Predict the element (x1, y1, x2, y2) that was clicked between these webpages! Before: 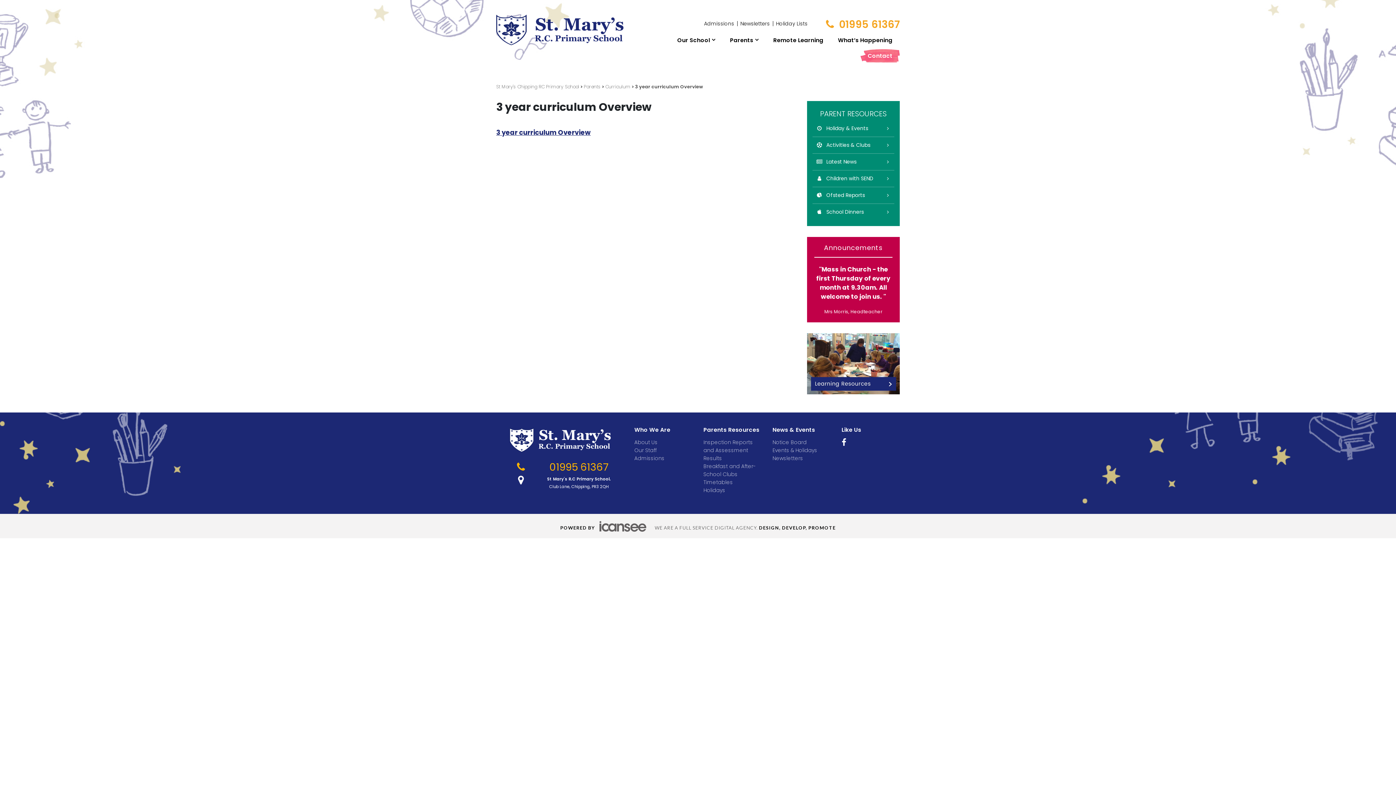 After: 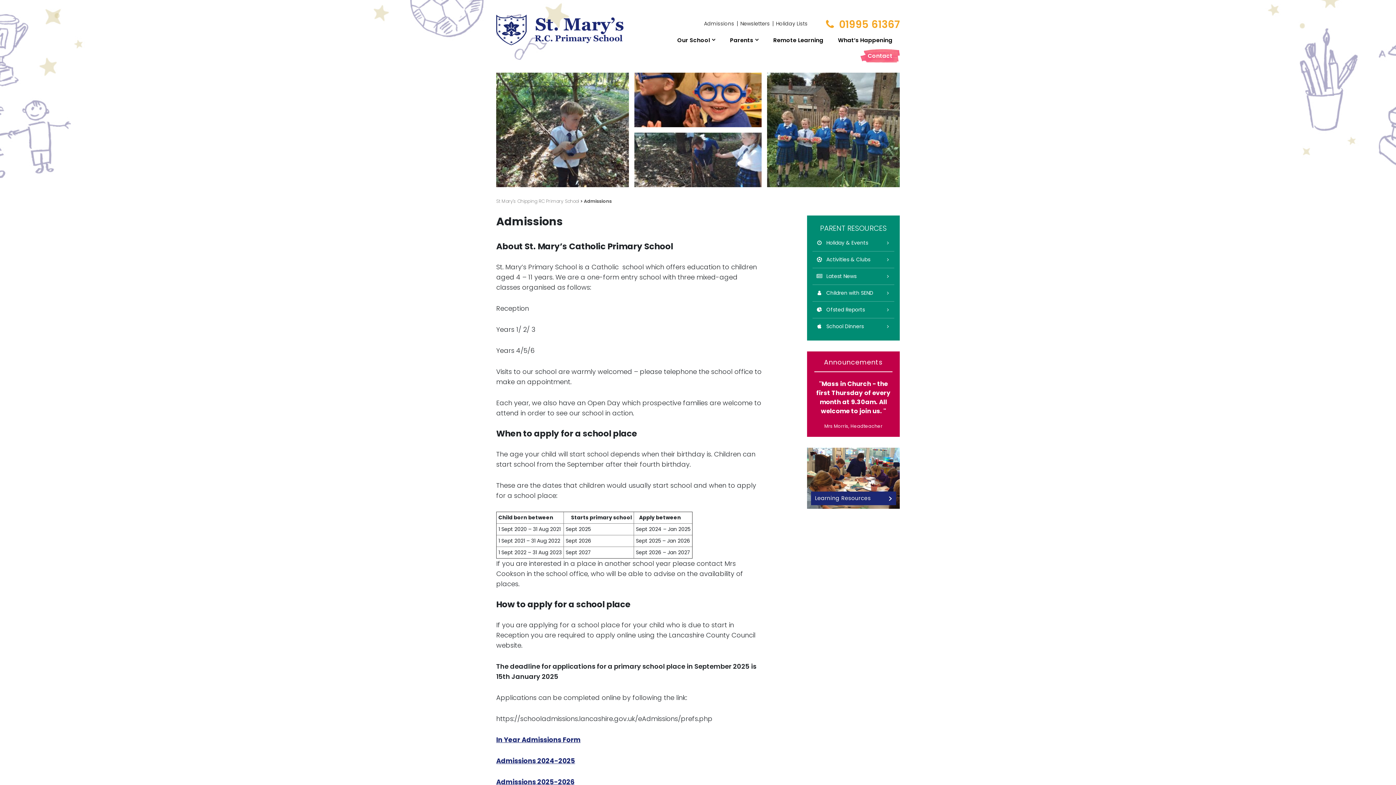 Action: bbox: (634, 455, 664, 462) label: Admissions